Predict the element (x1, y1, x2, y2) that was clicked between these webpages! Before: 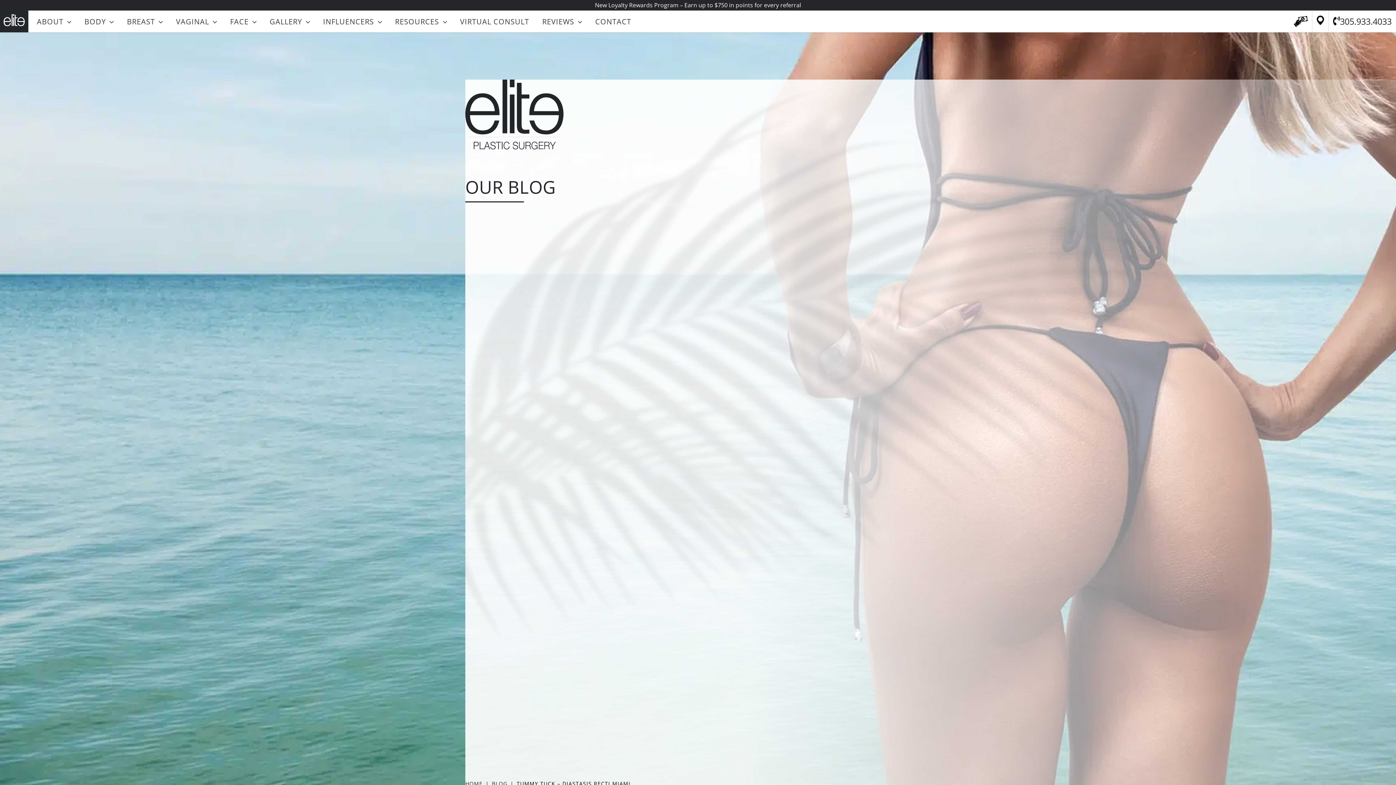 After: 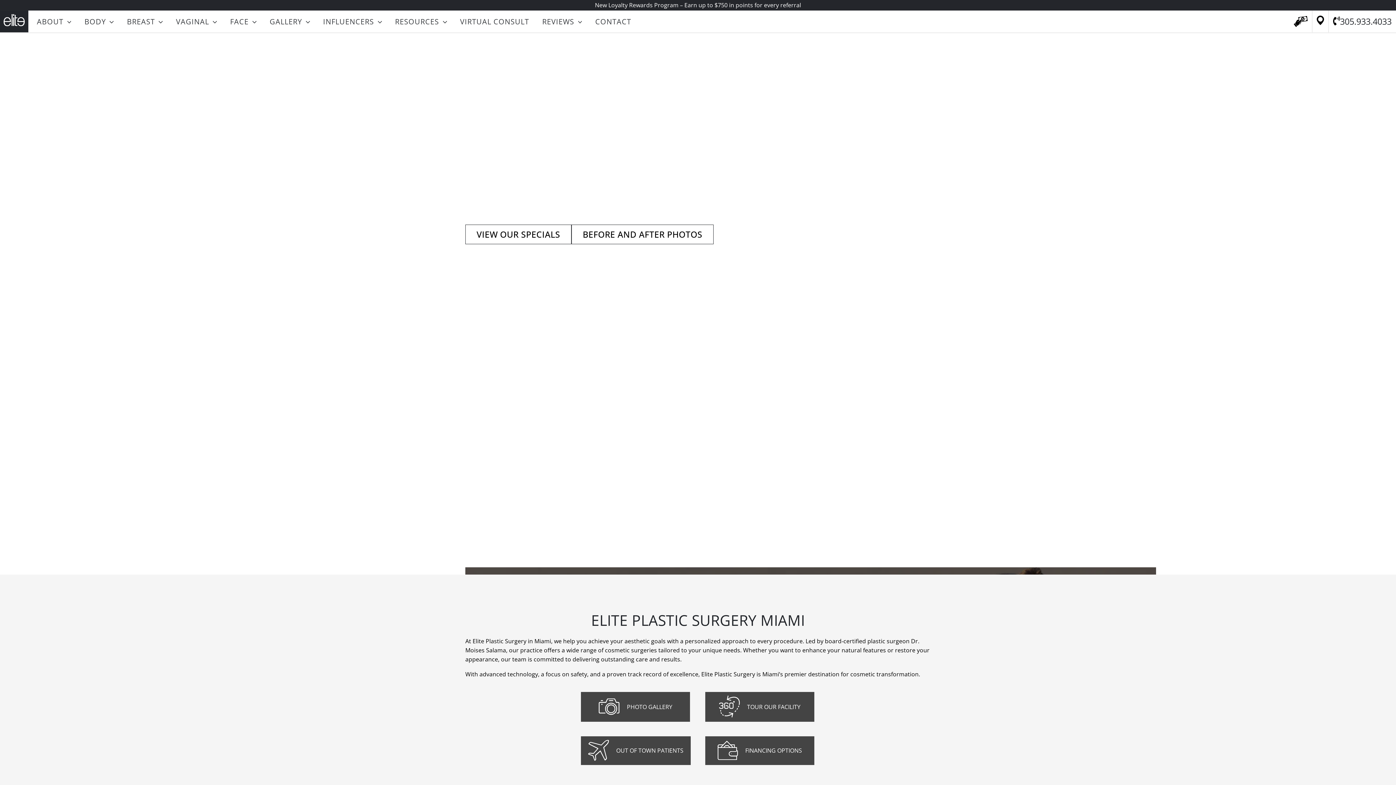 Action: bbox: (3, 14, 24, 28) label: Home